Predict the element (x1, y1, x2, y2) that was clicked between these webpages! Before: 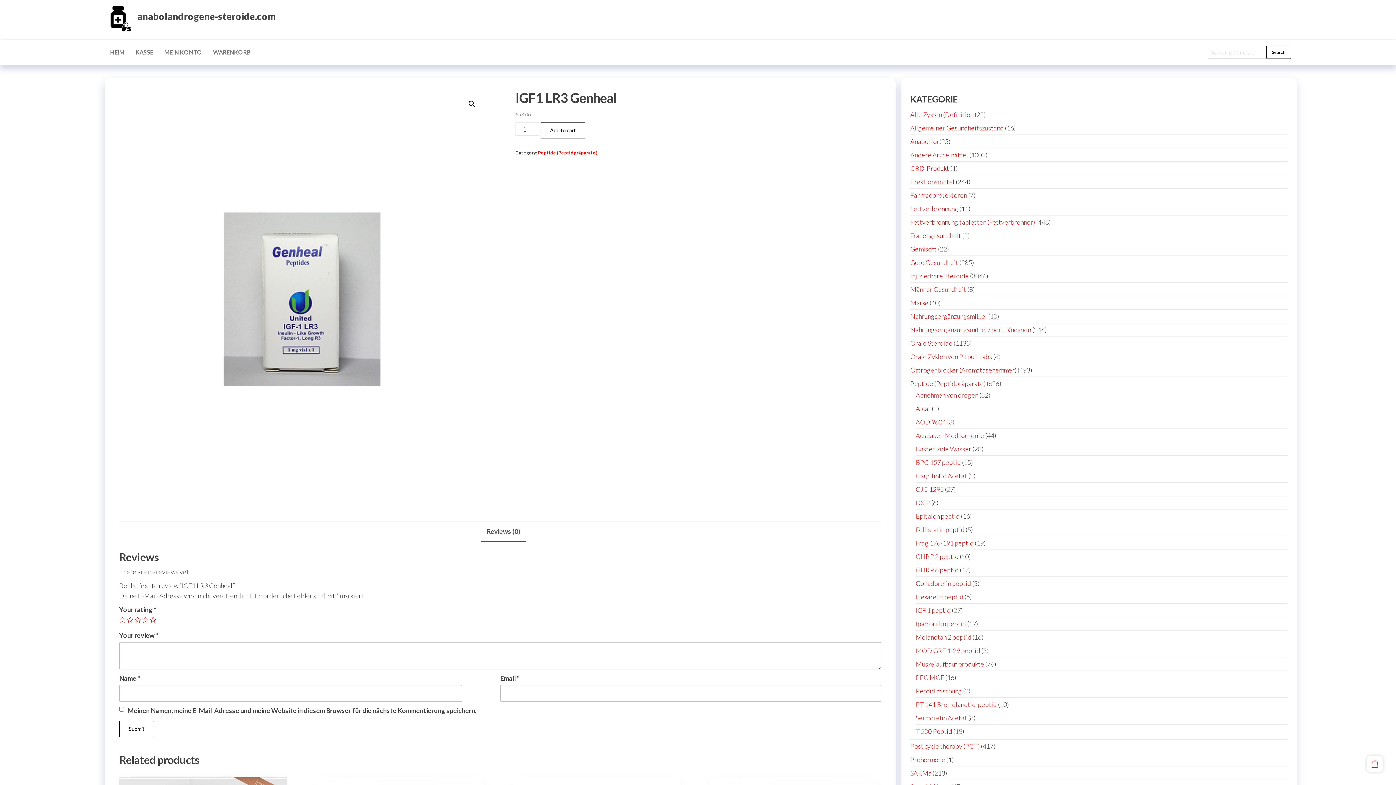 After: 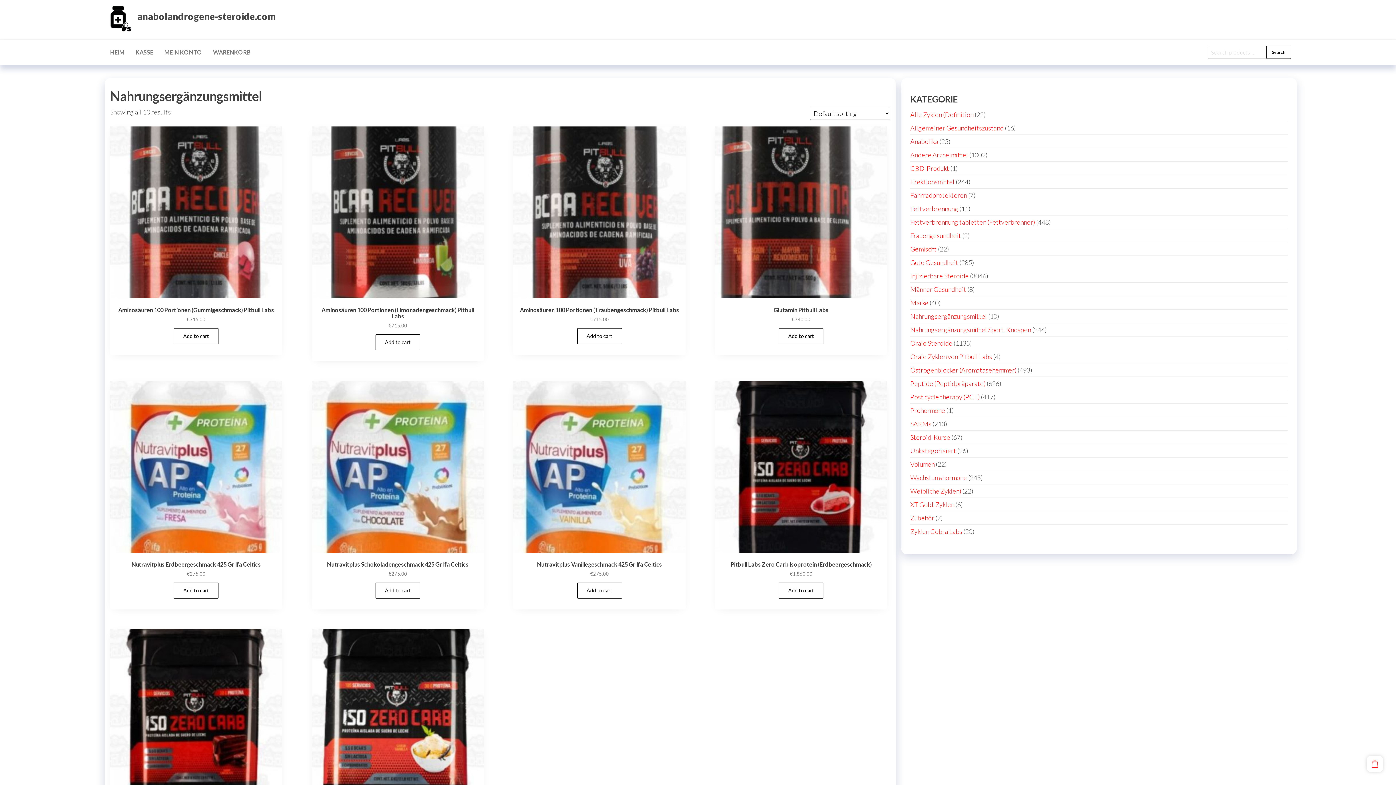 Action: bbox: (910, 312, 987, 320) label: Nahrungsergänzungsmittel